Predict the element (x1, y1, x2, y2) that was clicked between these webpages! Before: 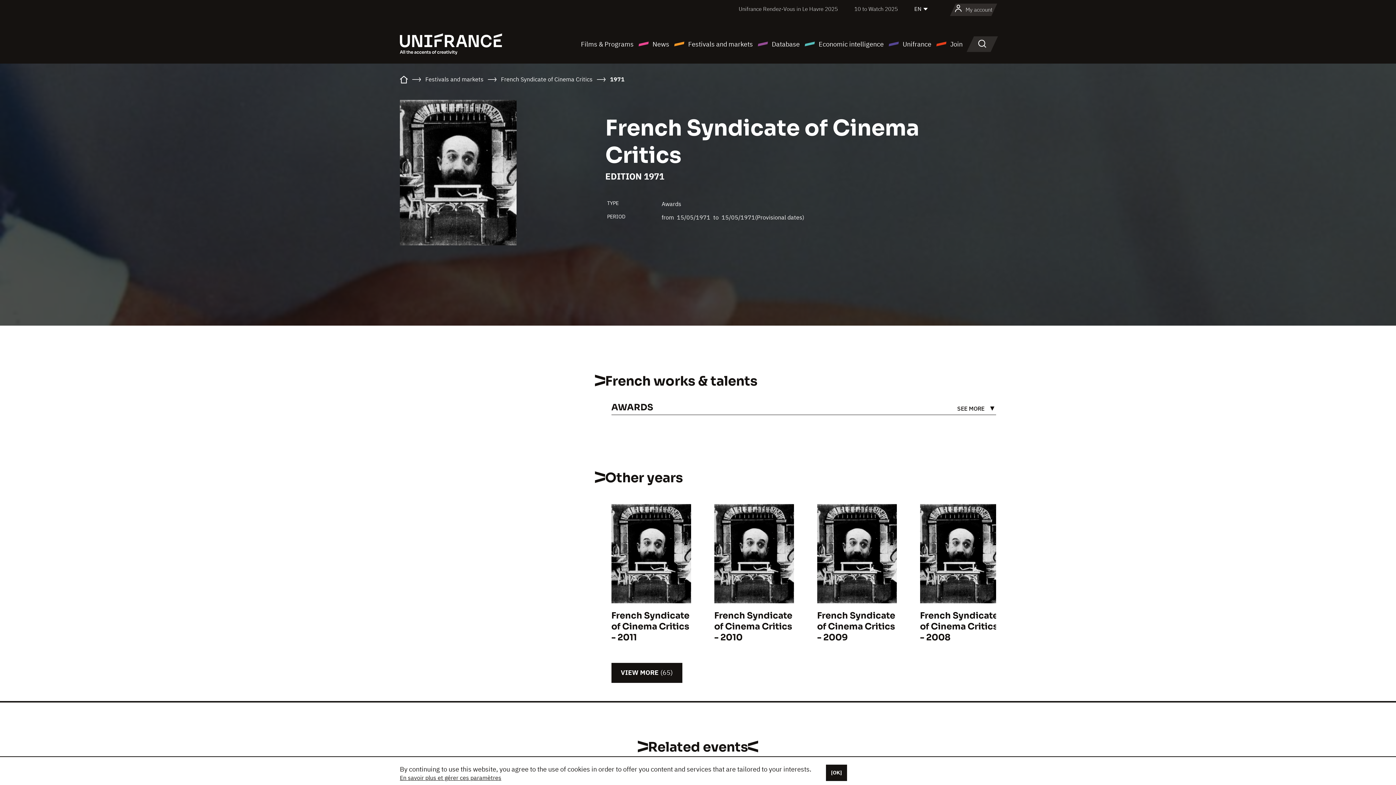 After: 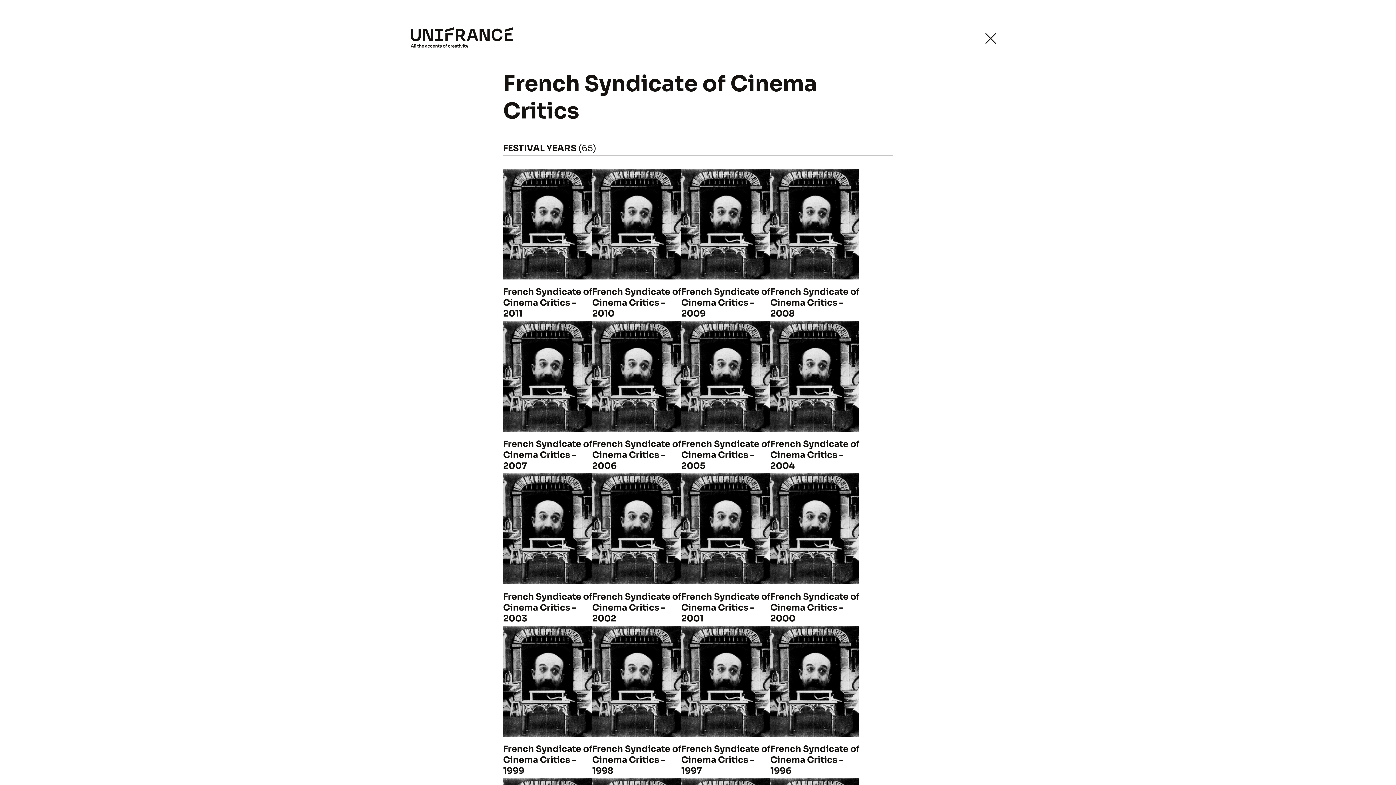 Action: bbox: (611, 663, 682, 683) label: VIEW MORE(65)